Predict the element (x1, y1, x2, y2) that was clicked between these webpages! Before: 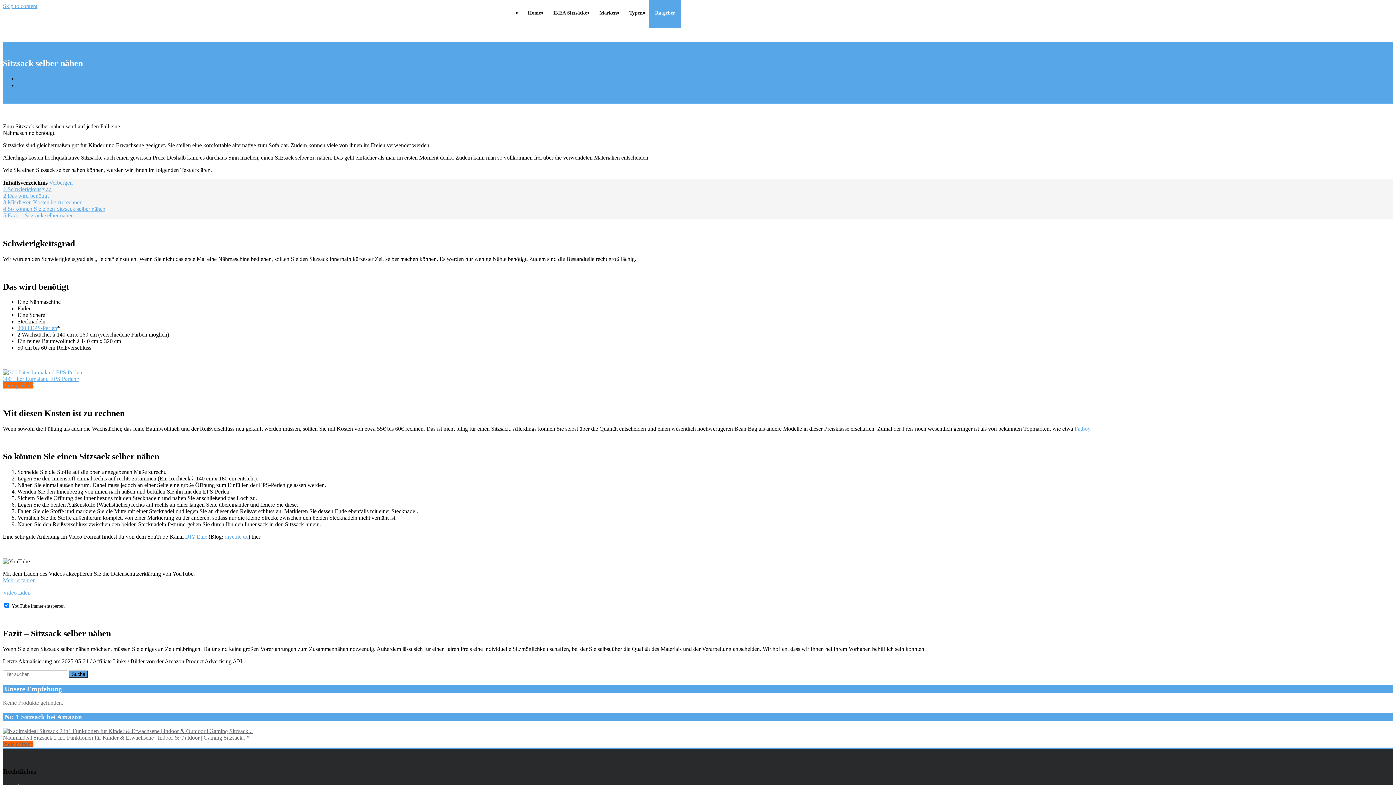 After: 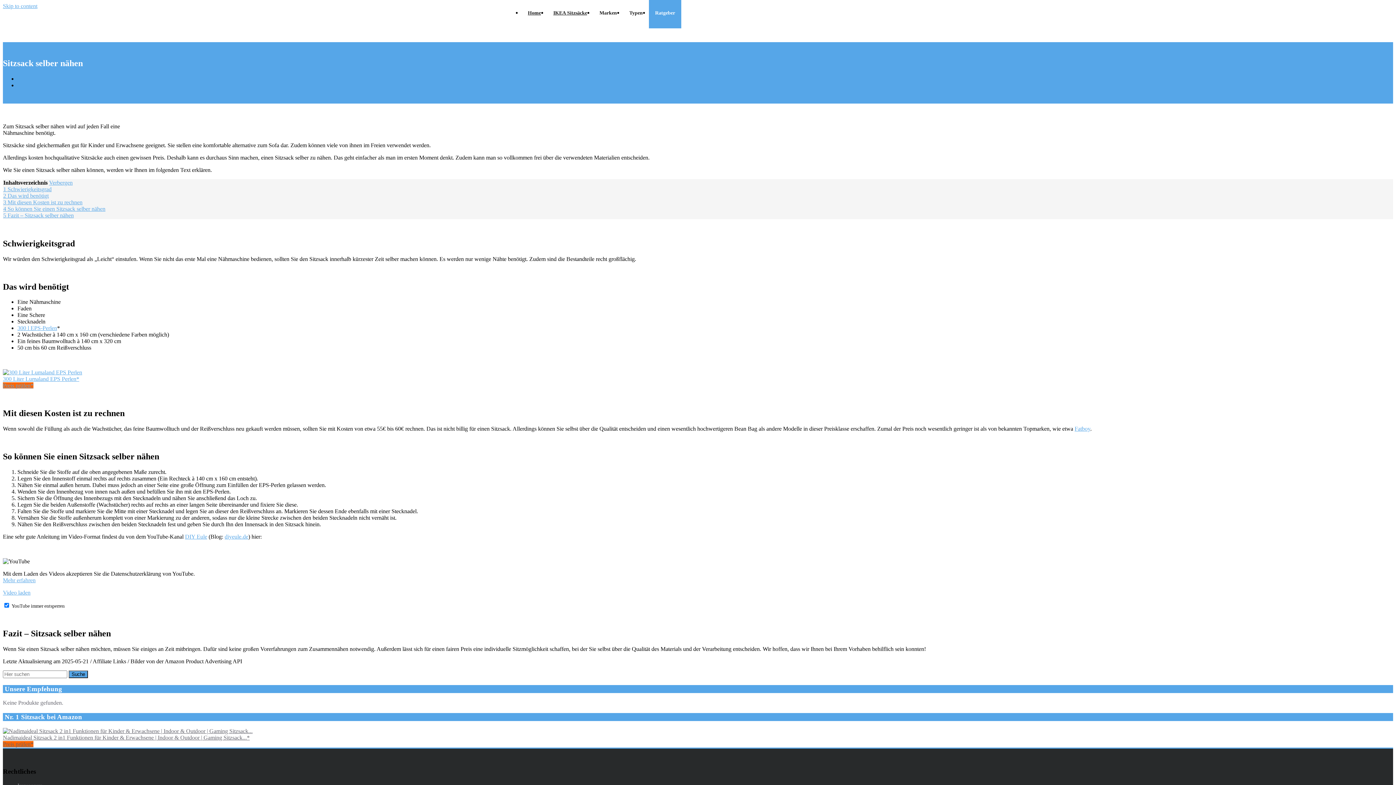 Action: label: Nadimaideal Sitzsack 2 in1 Funktionen für Kinder & Erwachsene | Indoor & Outdoor | Gaming Sitzsack...* bbox: (2, 734, 249, 741)